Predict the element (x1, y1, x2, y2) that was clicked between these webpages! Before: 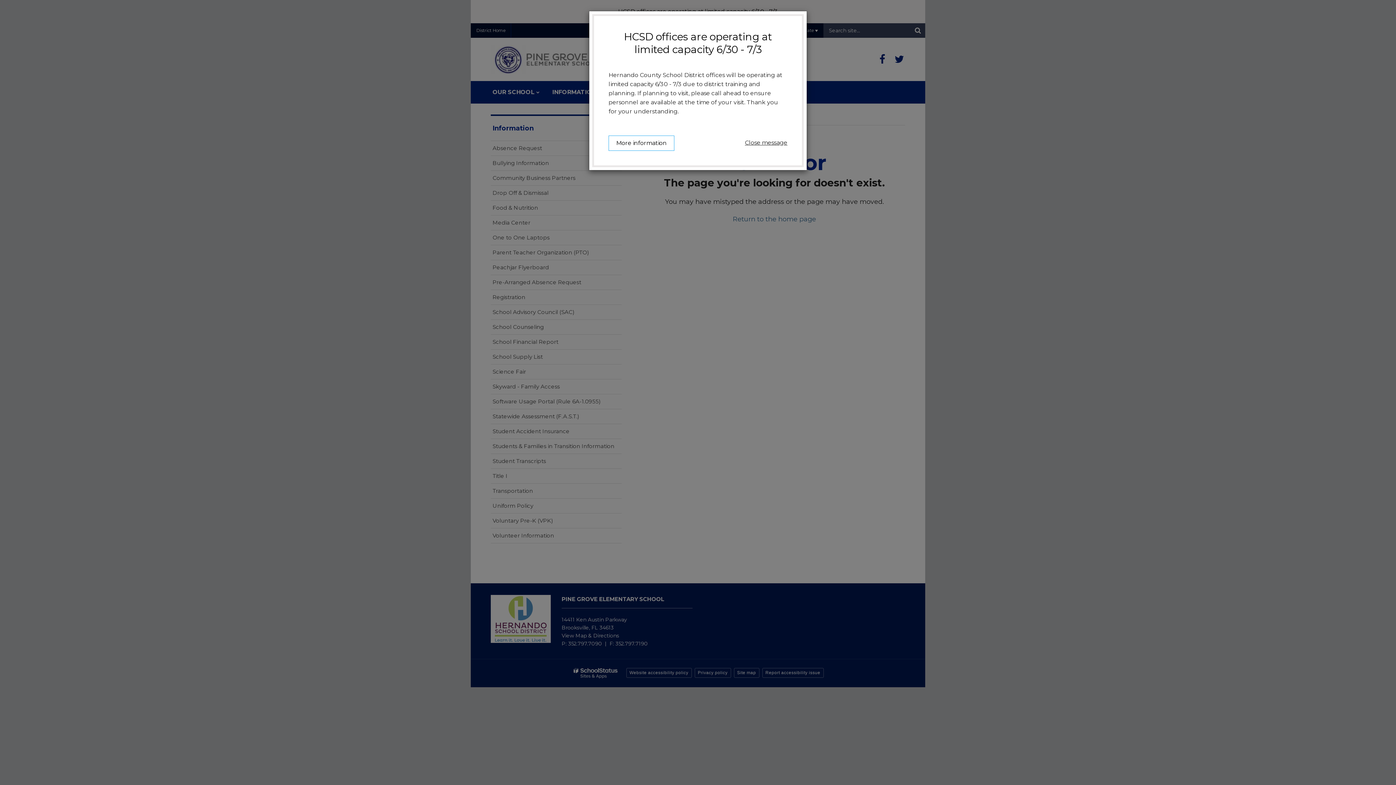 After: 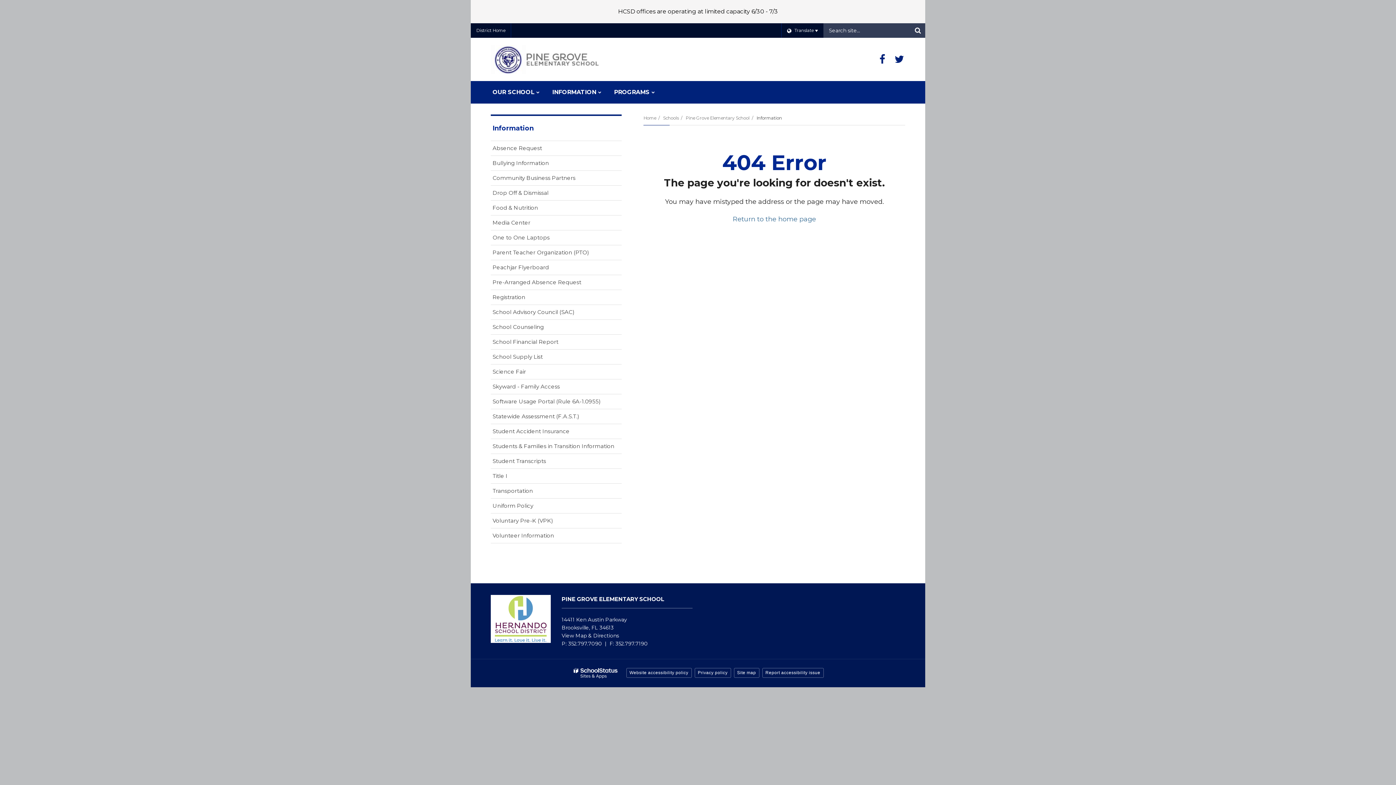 Action: label: Close message bbox: (745, 135, 787, 150)